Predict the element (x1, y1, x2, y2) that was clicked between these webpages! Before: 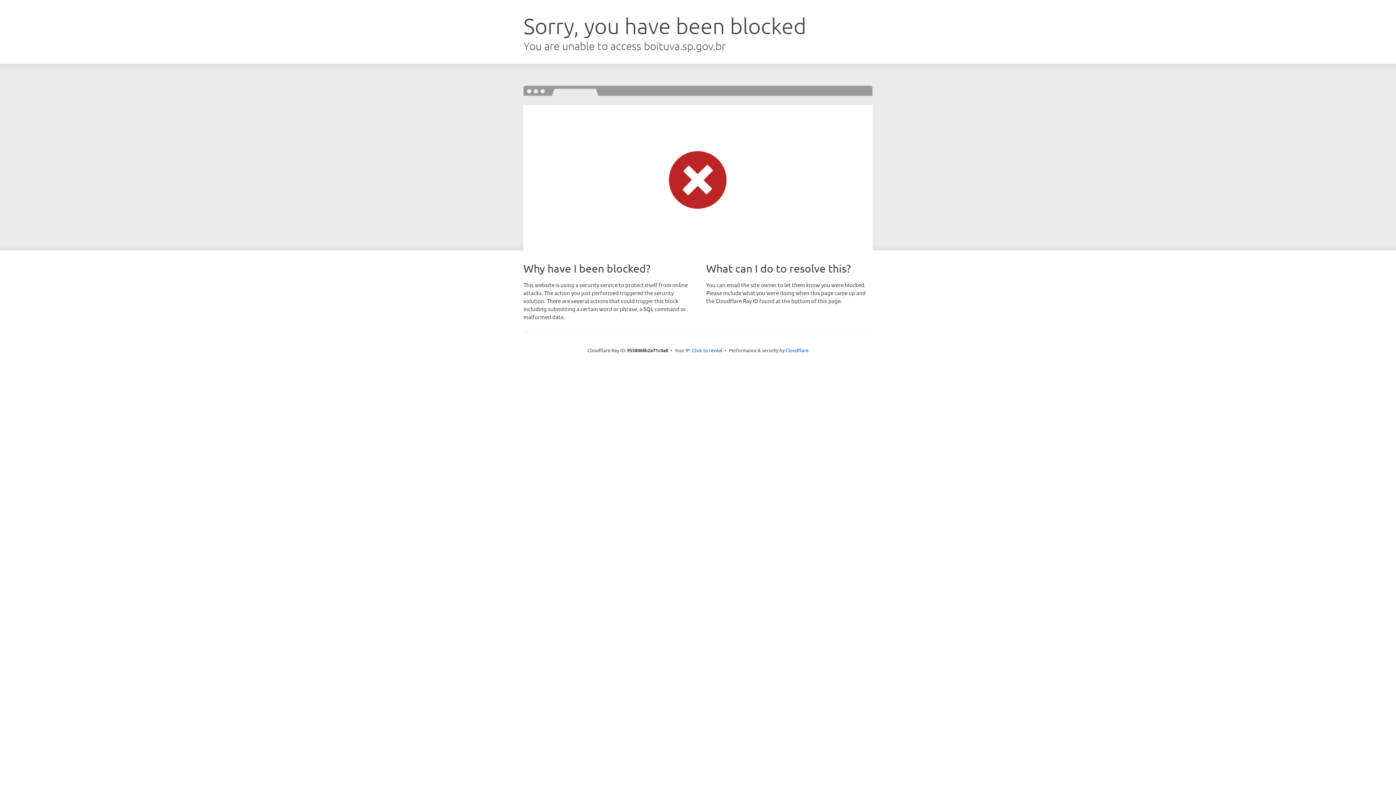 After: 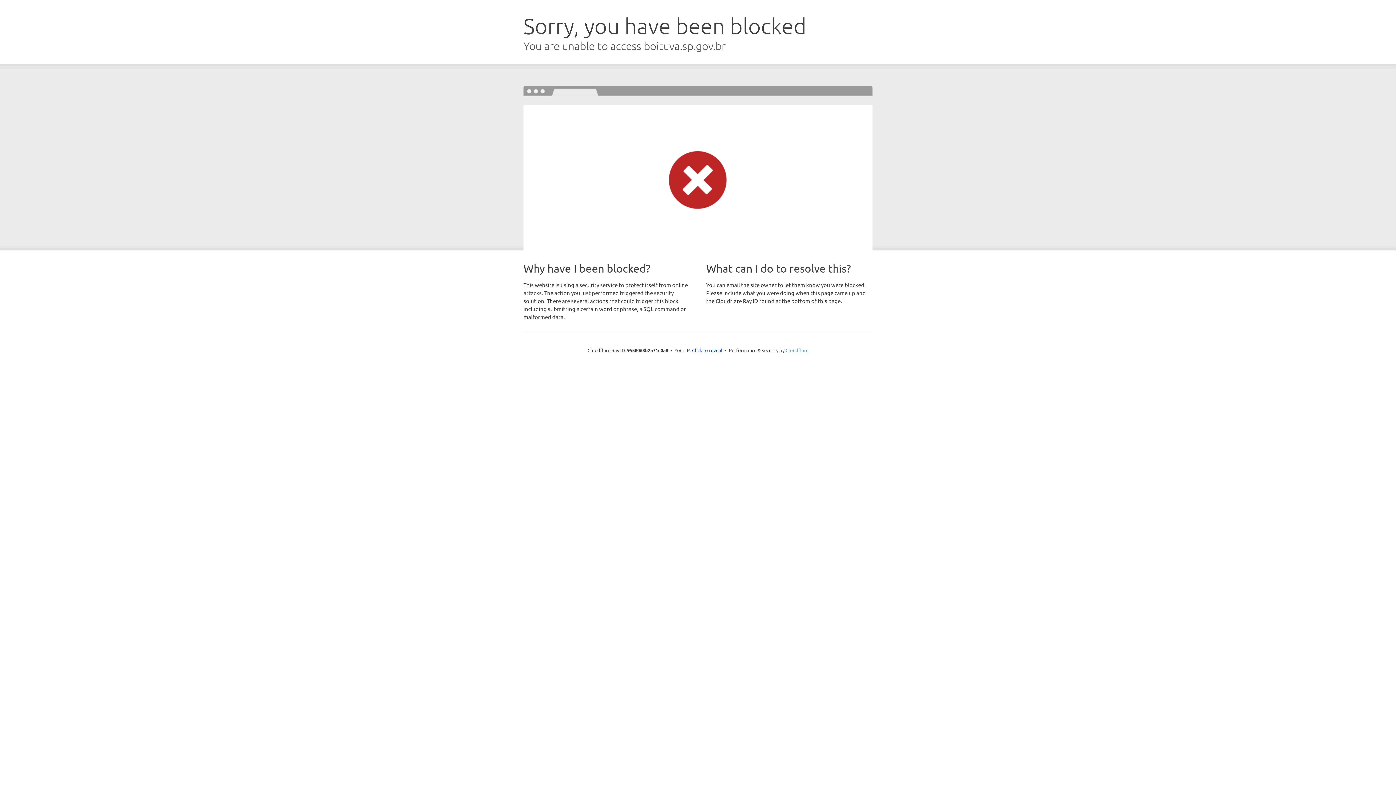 Action: label: Cloudflare bbox: (785, 347, 808, 353)